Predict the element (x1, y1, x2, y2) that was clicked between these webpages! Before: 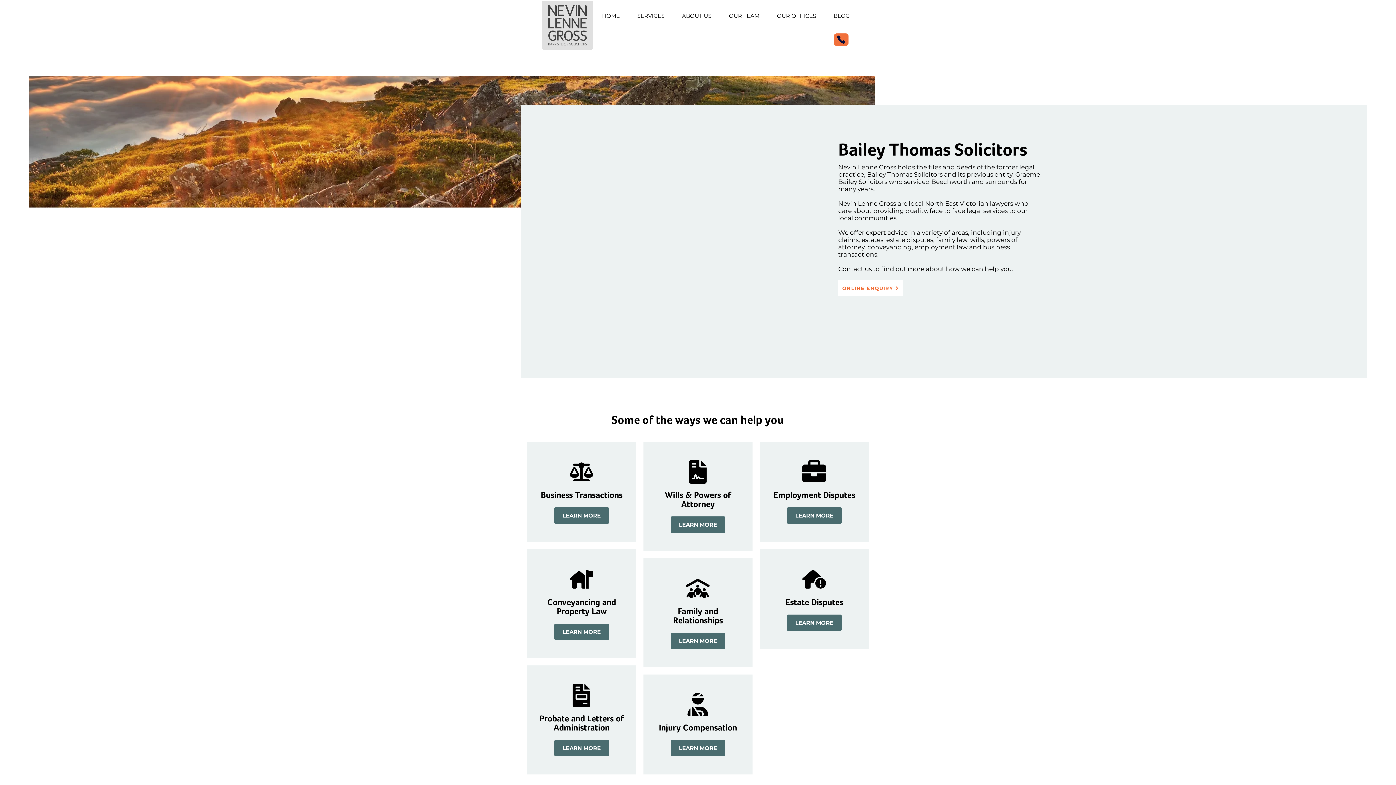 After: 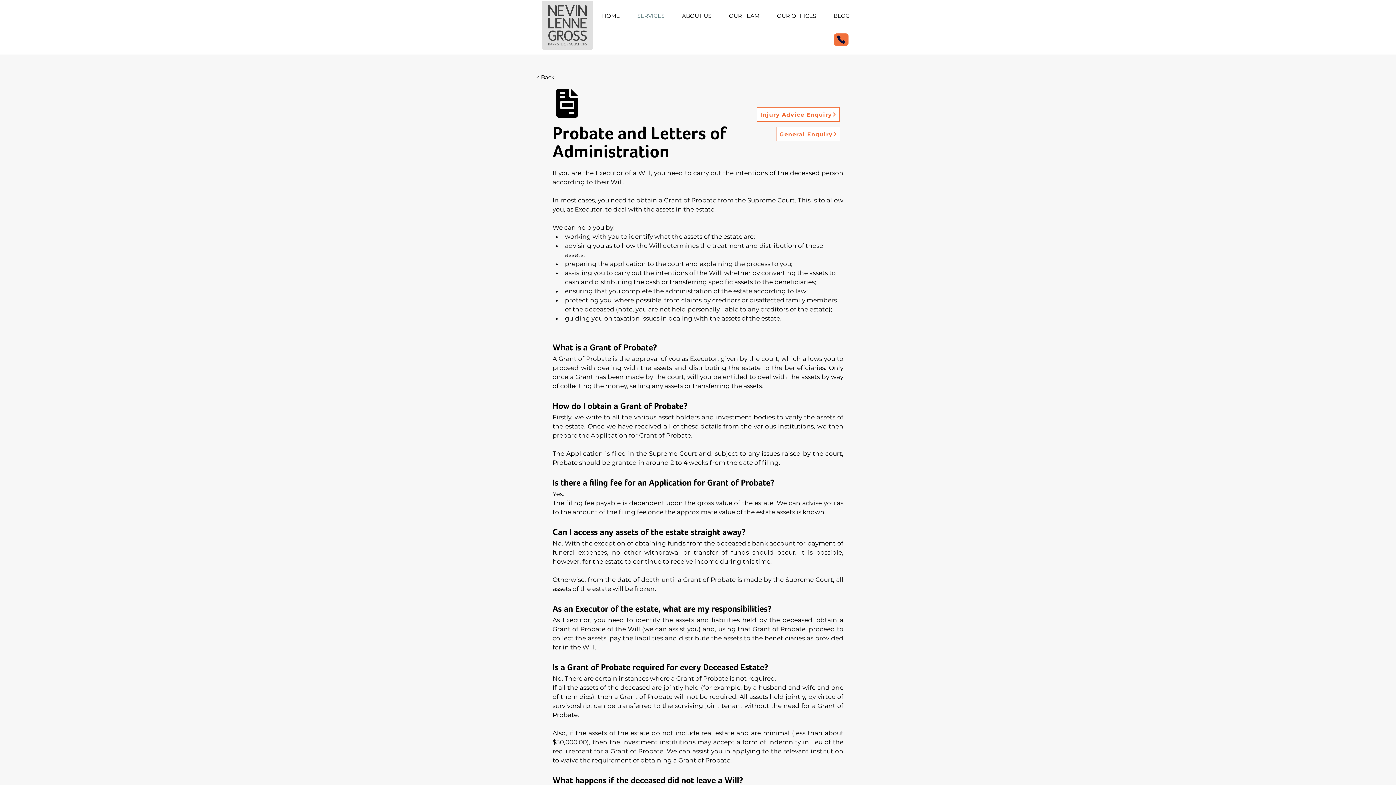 Action: bbox: (569, 684, 593, 707)